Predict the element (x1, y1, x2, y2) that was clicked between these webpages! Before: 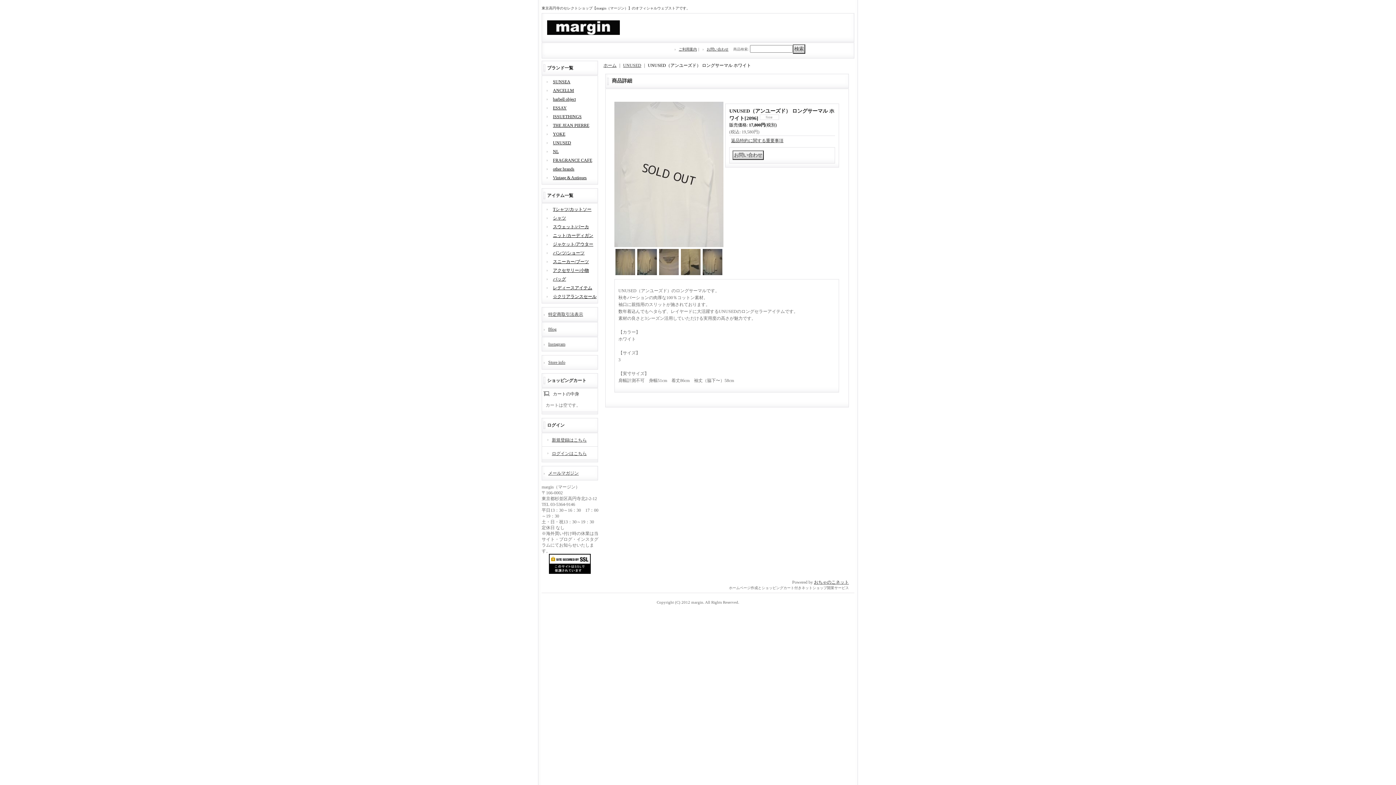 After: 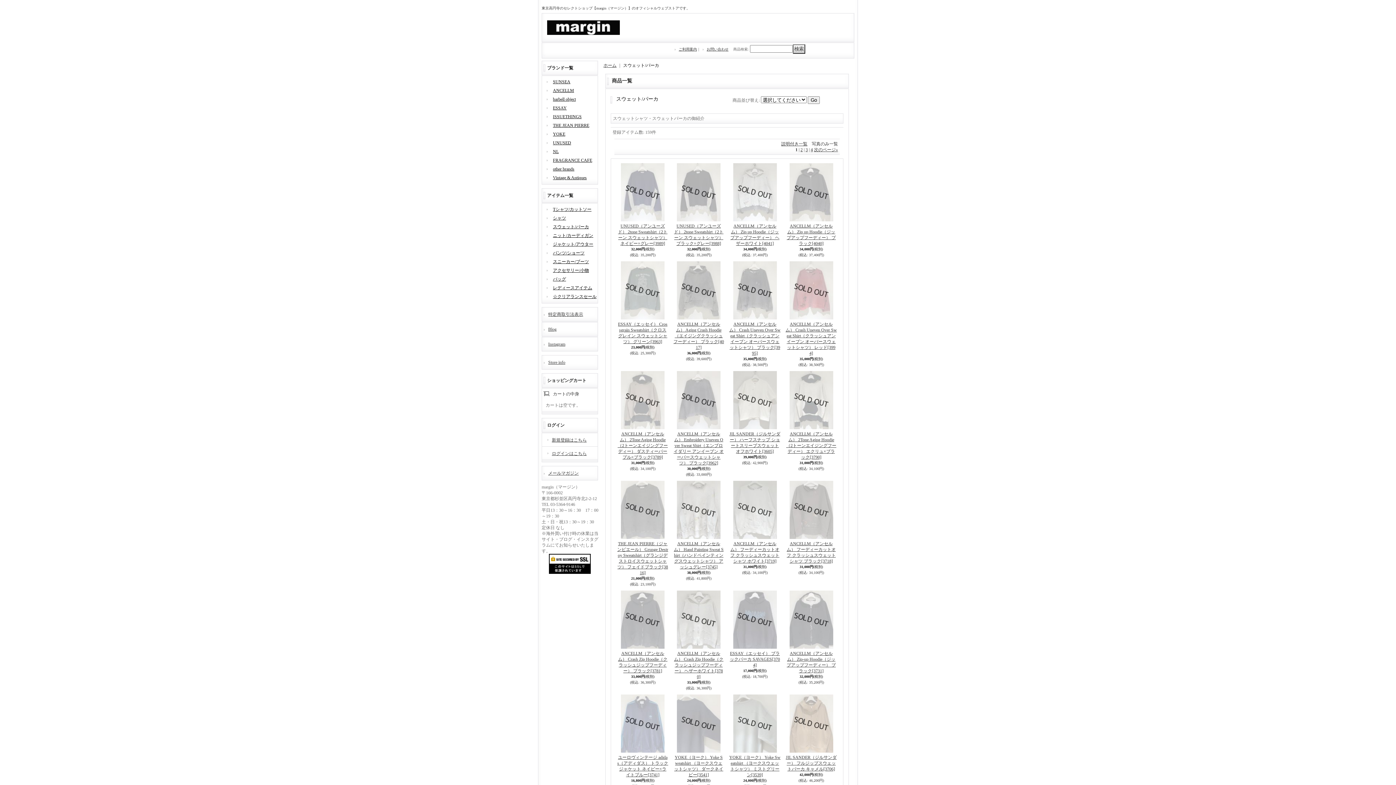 Action: bbox: (553, 224, 589, 229) label: スウェット/パーカ